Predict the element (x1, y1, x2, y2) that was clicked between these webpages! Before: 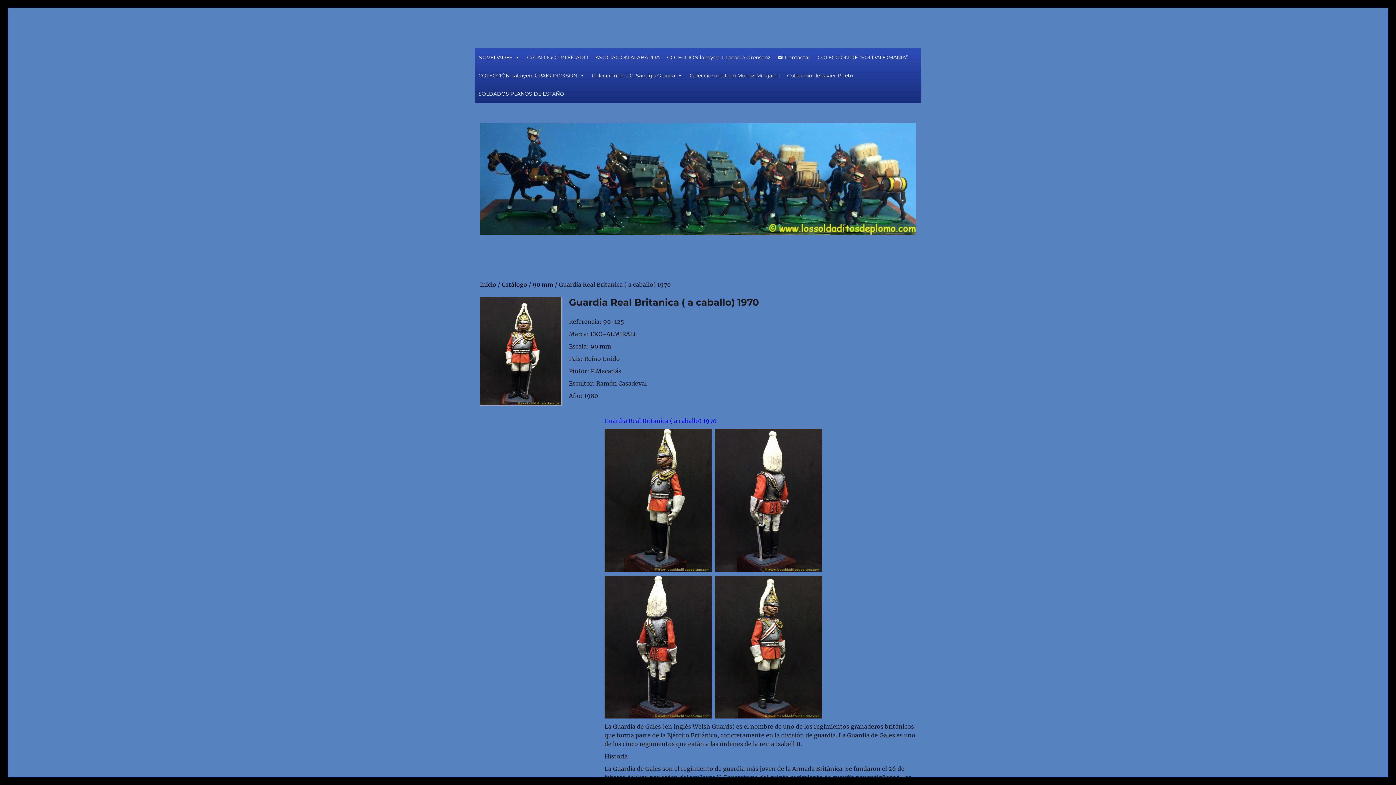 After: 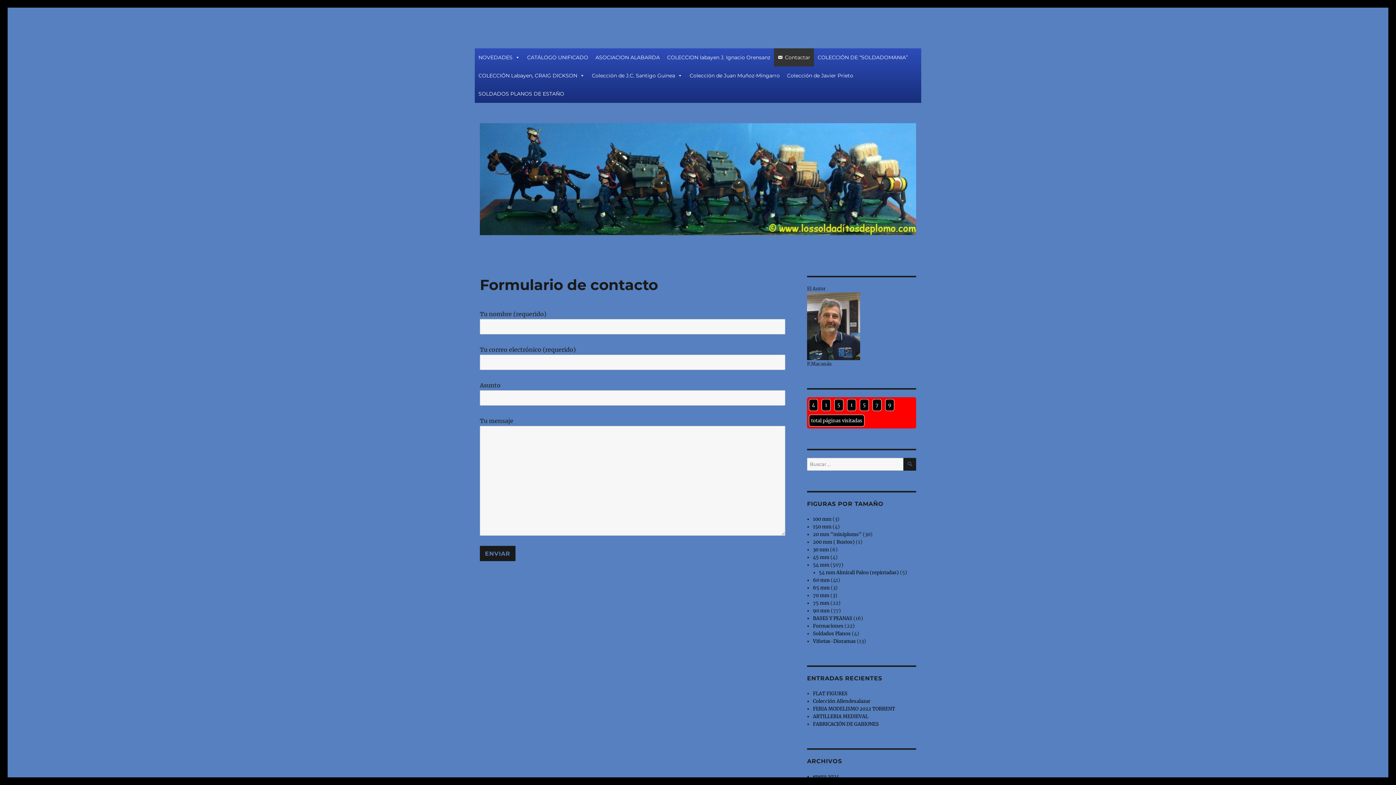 Action: label: Contactar bbox: (774, 48, 814, 66)